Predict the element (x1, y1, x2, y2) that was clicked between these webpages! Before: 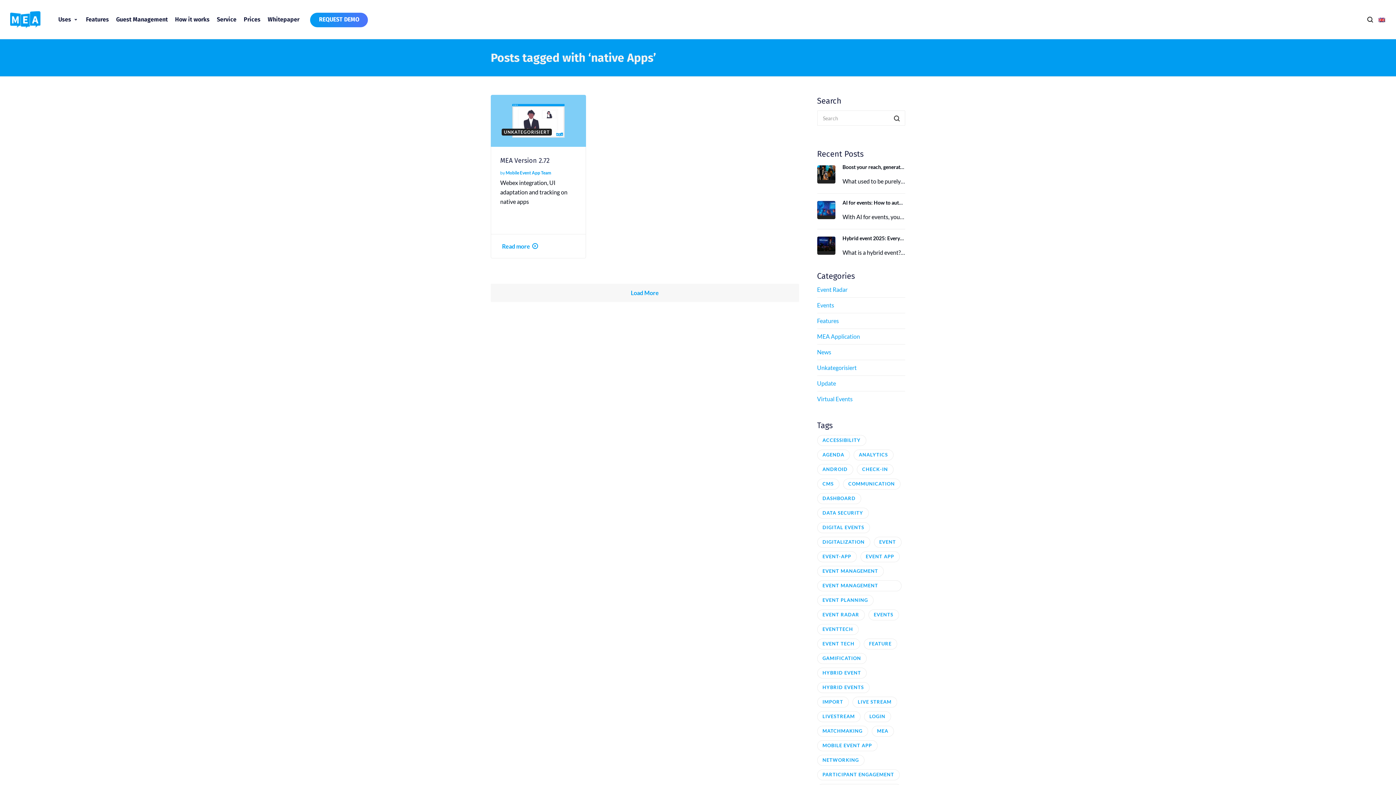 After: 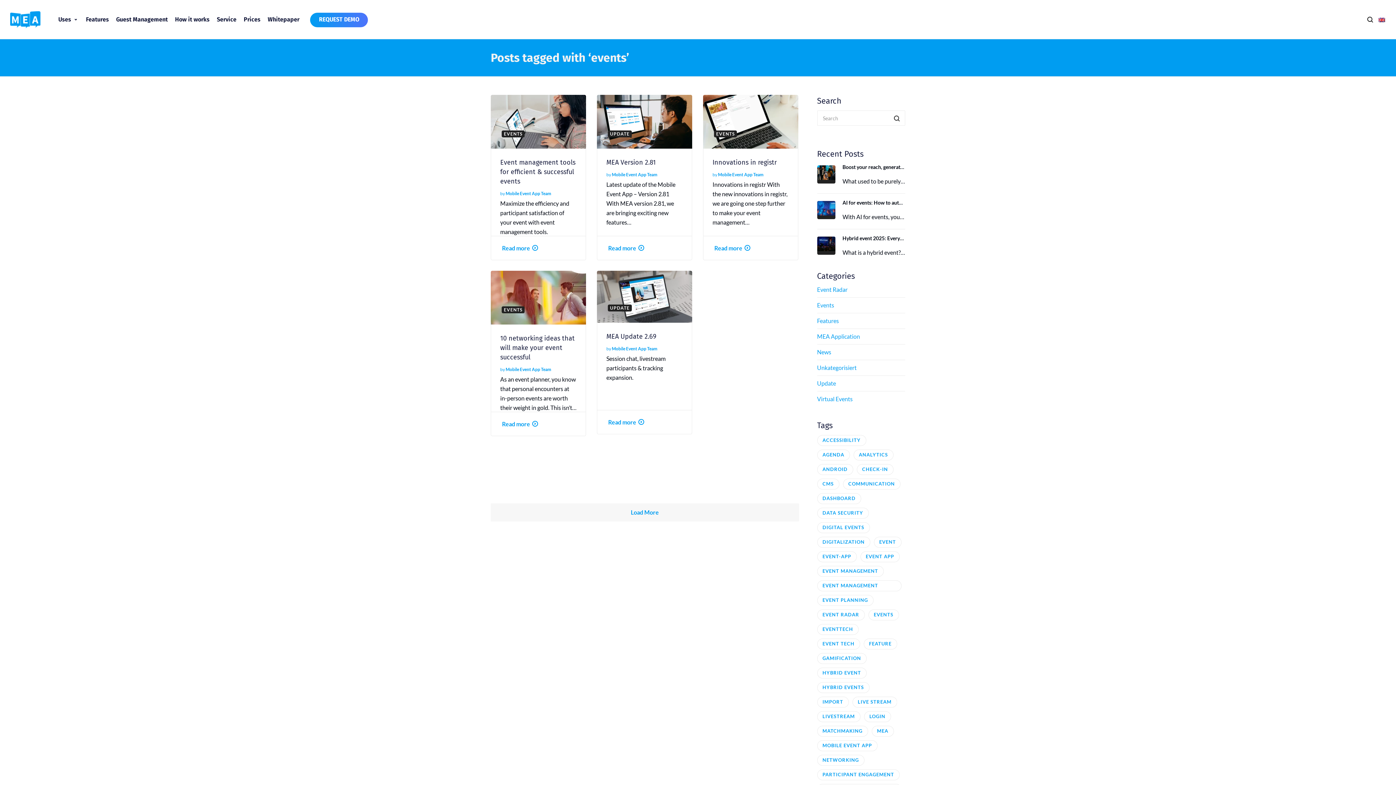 Action: label: EVENTS bbox: (868, 609, 899, 620)